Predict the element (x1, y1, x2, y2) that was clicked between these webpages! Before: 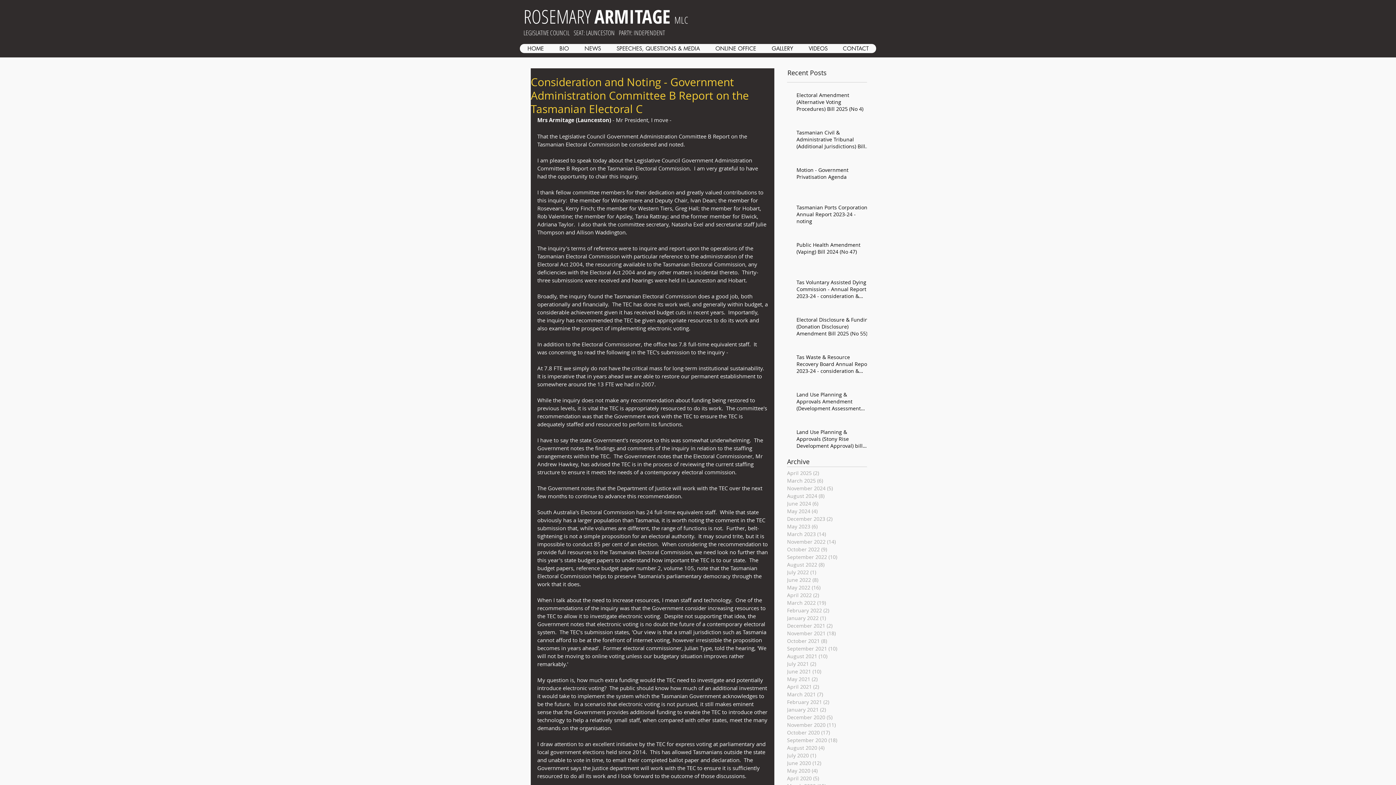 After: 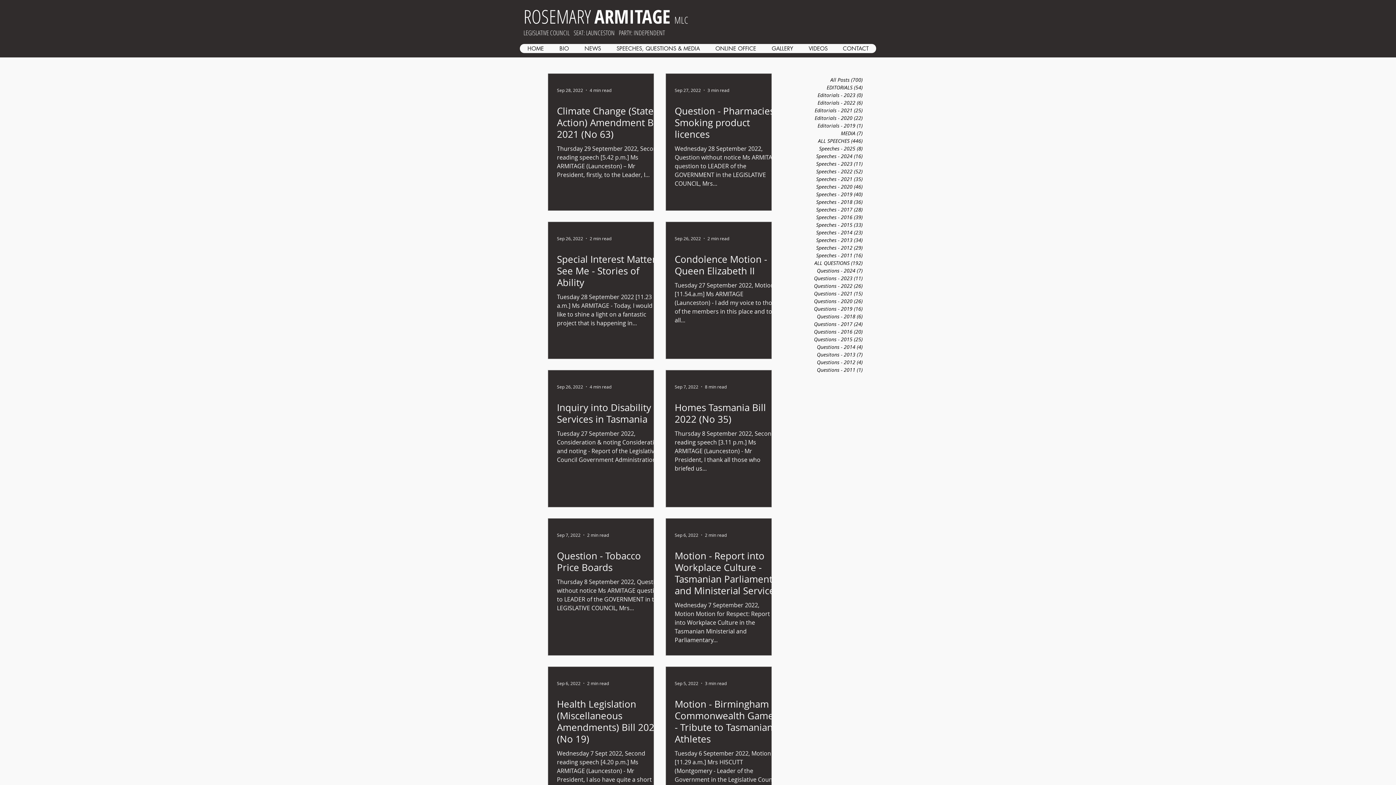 Action: bbox: (787, 553, 863, 561) label: September 2022 (10)
10 posts